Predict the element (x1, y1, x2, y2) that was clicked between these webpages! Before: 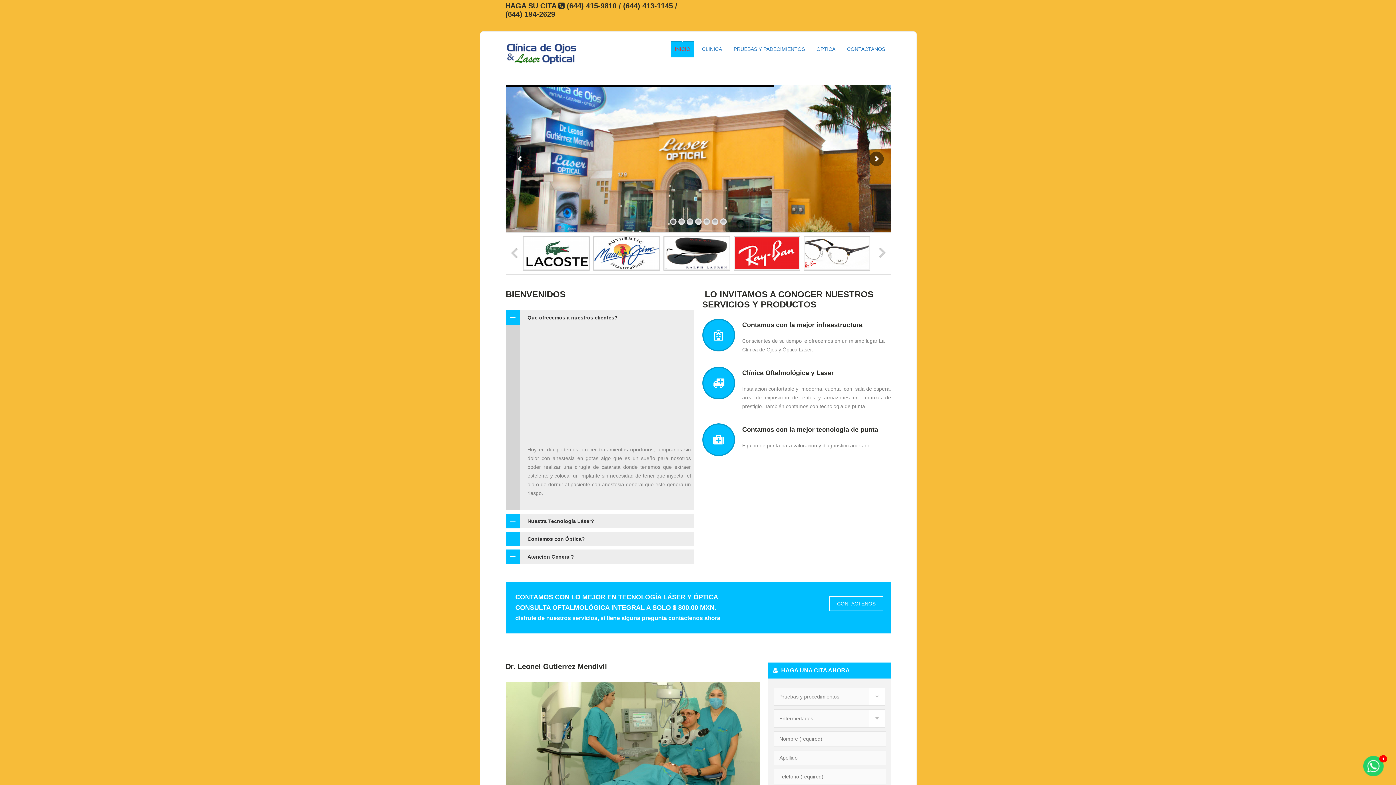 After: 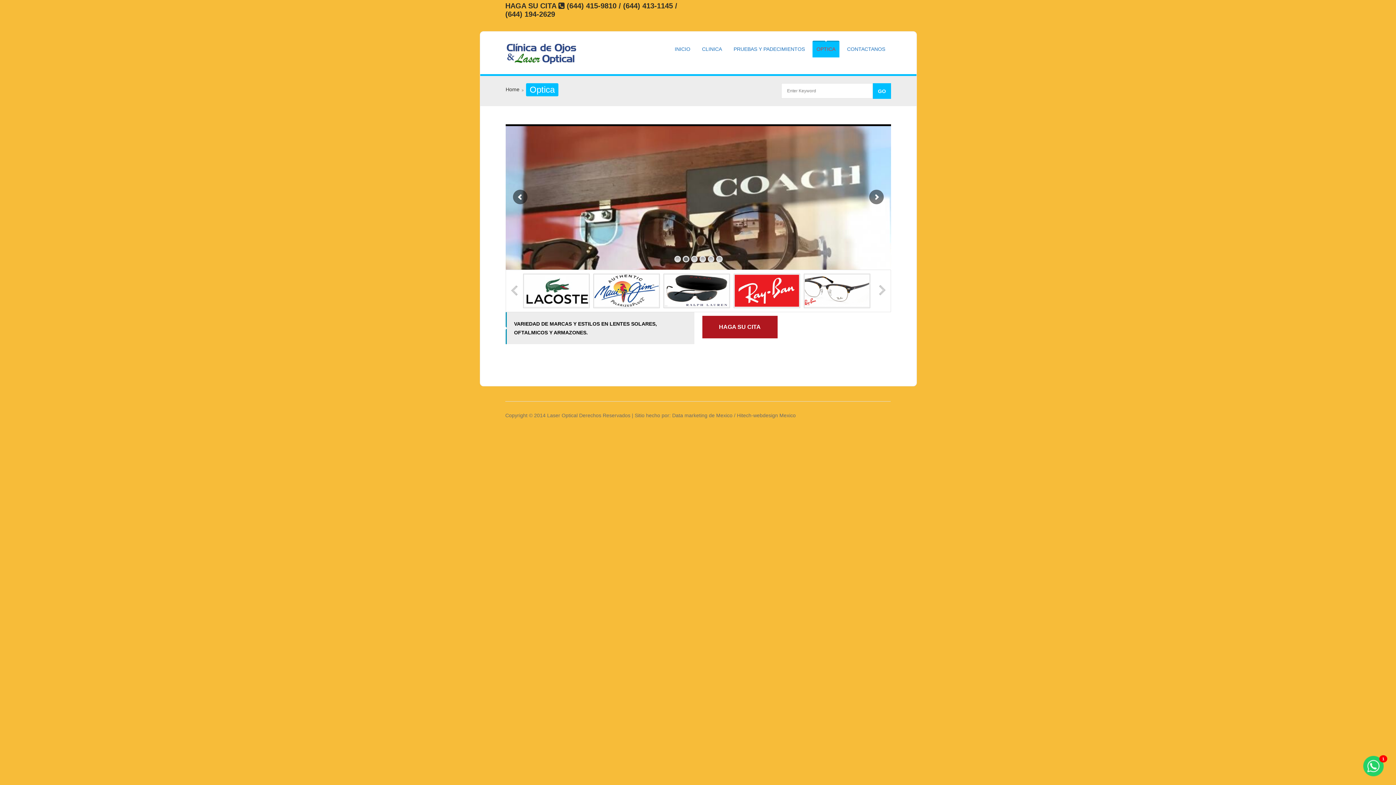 Action: label: OPTICA bbox: (812, 40, 839, 57)